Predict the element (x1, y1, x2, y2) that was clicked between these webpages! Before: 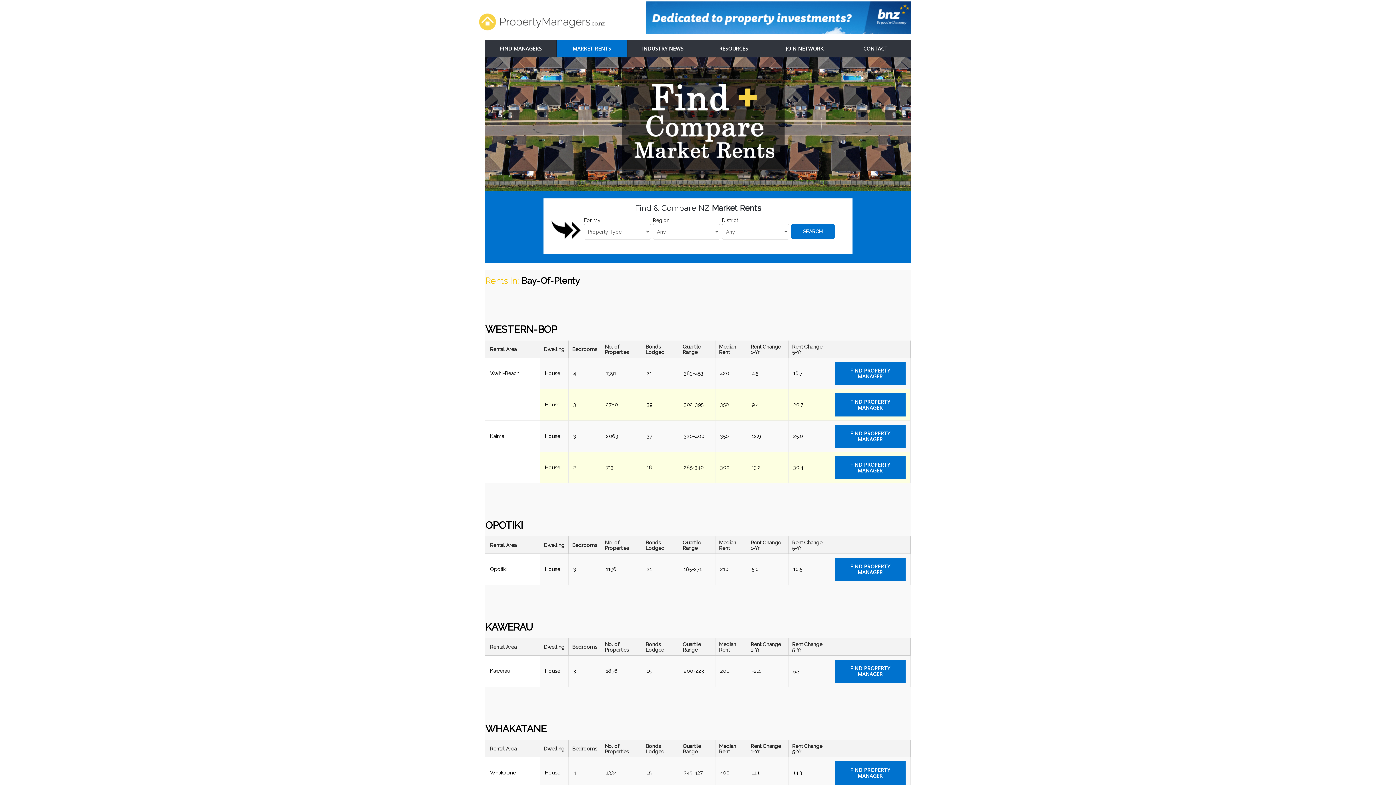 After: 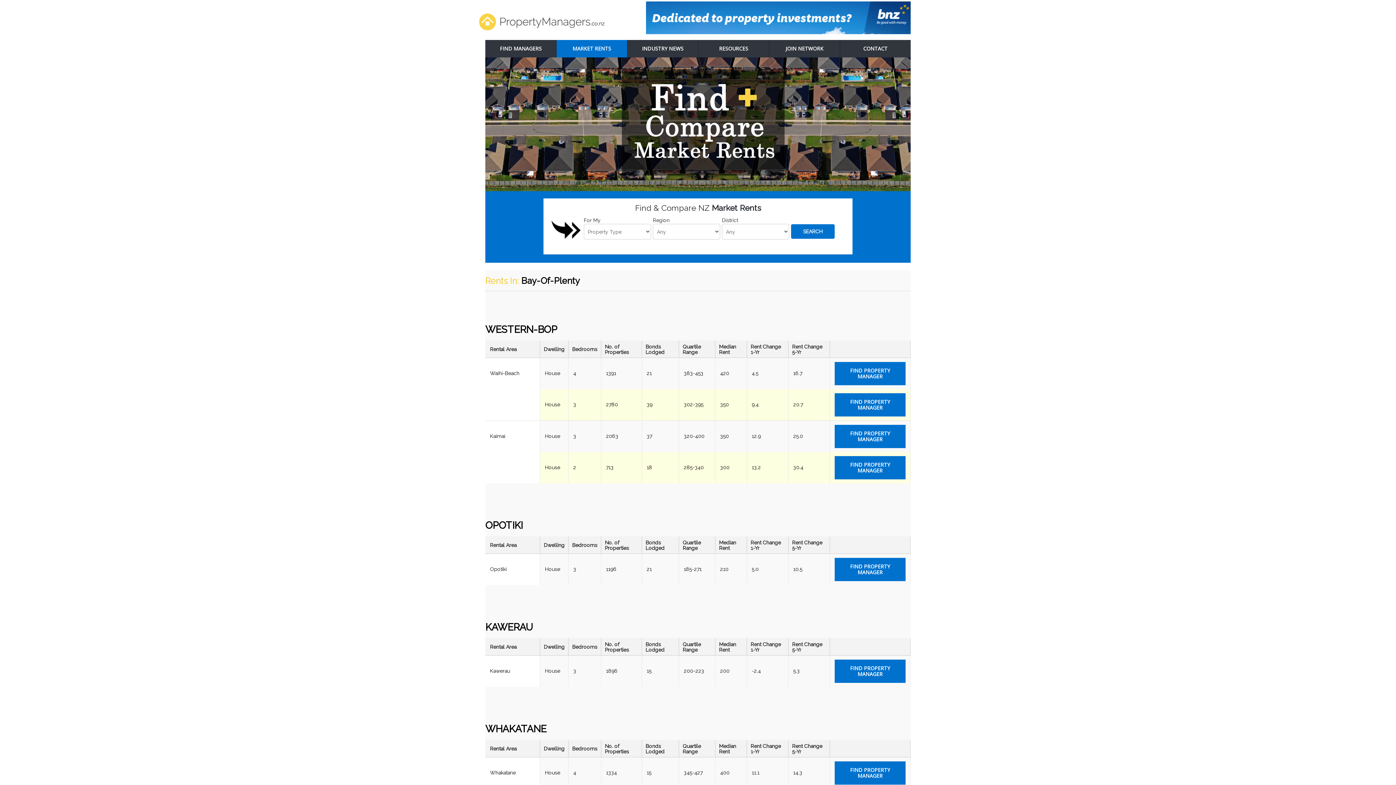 Action: bbox: (646, 1, 910, 34)